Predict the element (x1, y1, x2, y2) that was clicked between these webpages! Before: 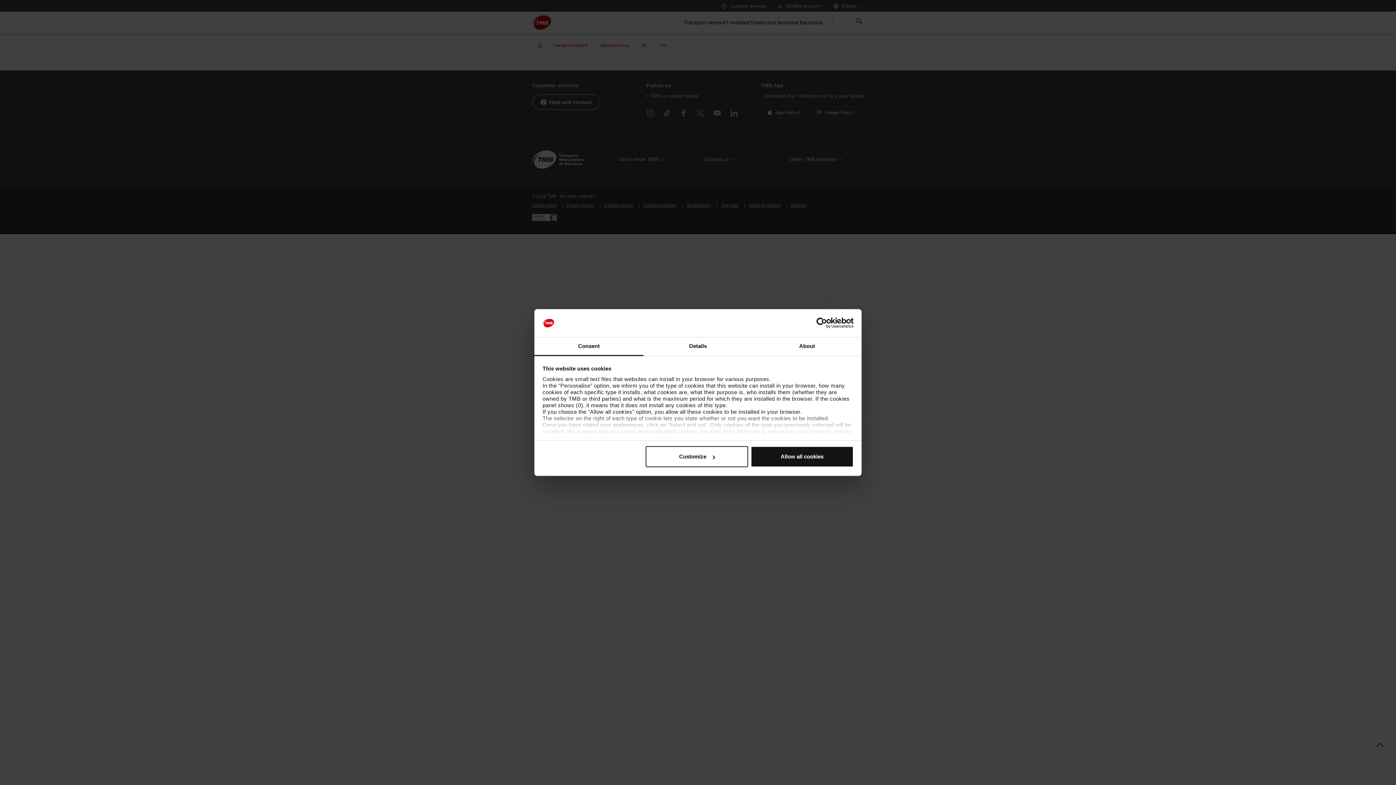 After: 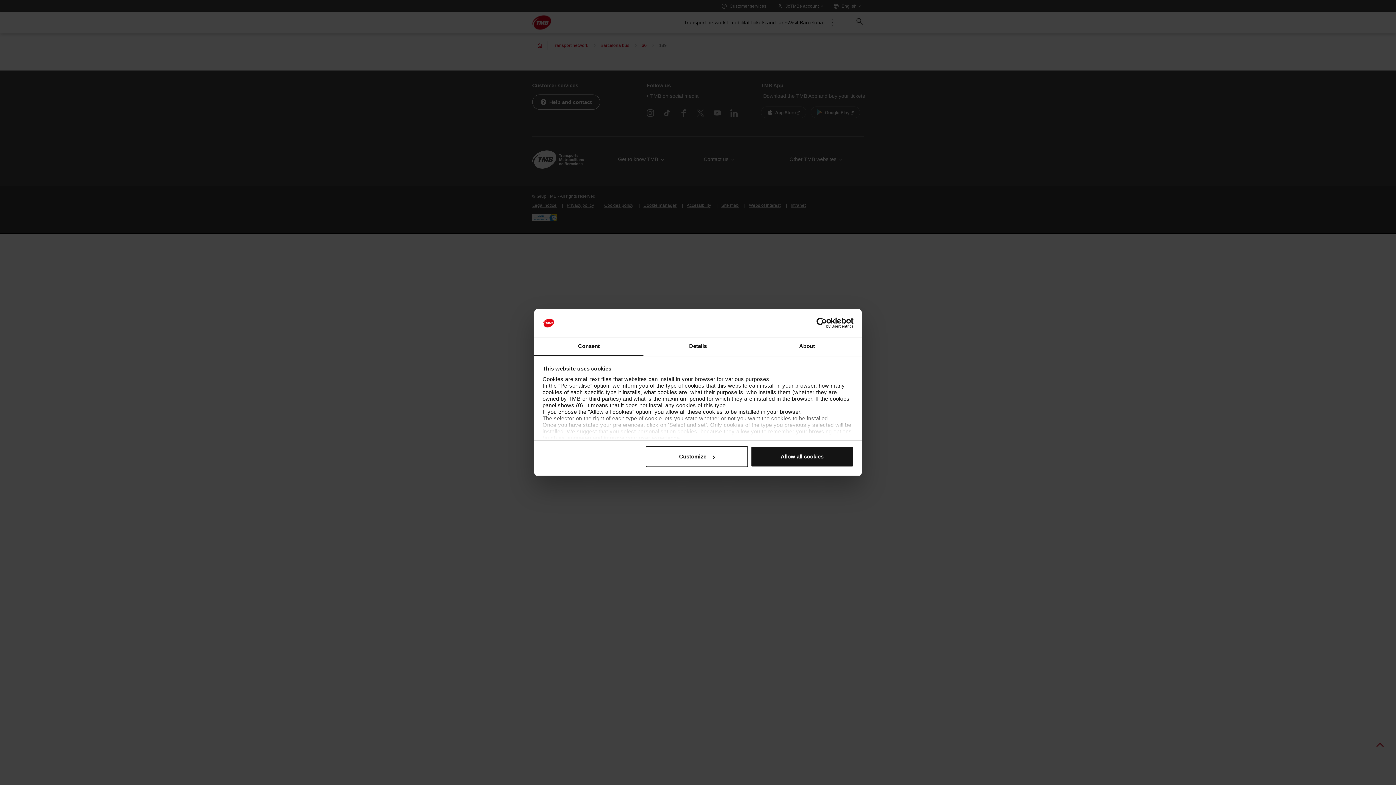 Action: bbox: (790, 317, 853, 328) label: Usercentrics Cookiebot - opens in a new window